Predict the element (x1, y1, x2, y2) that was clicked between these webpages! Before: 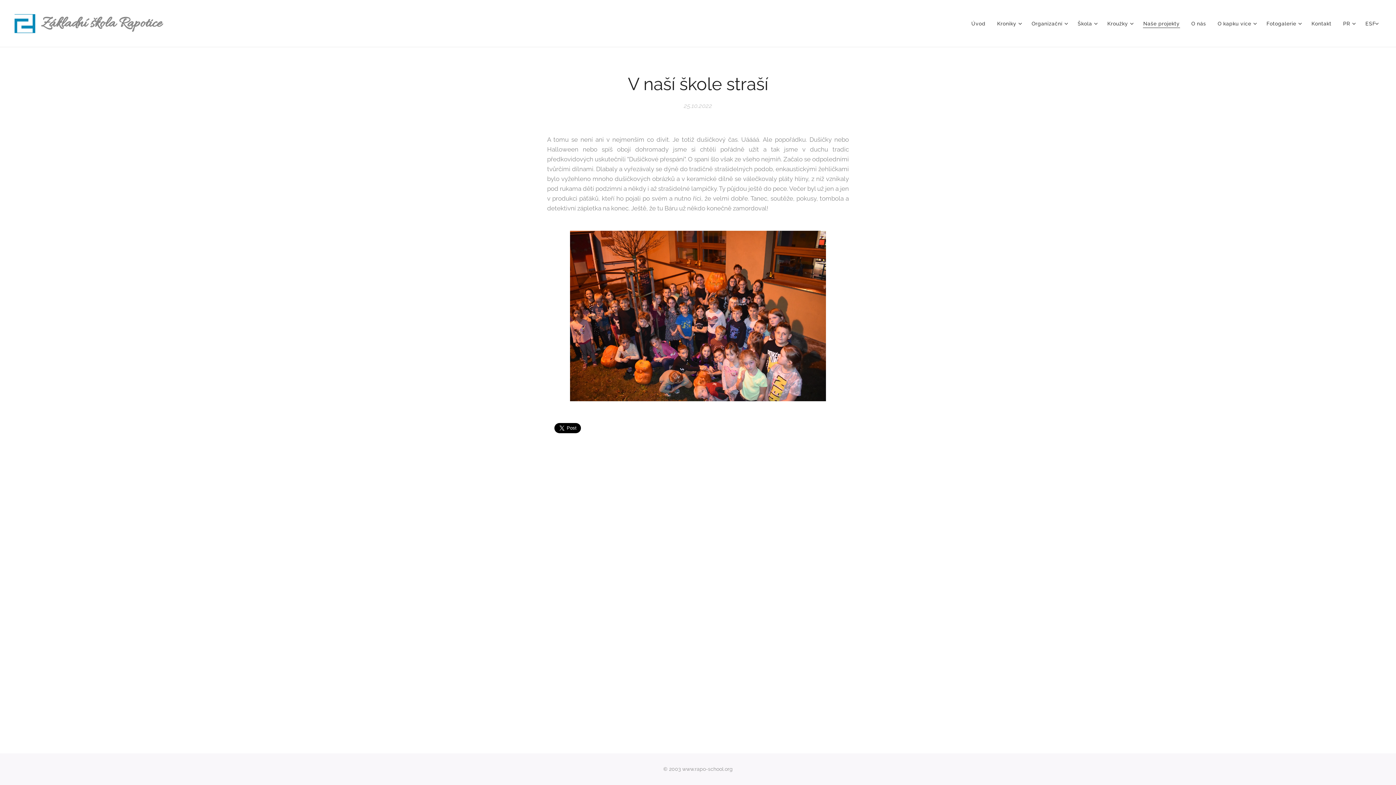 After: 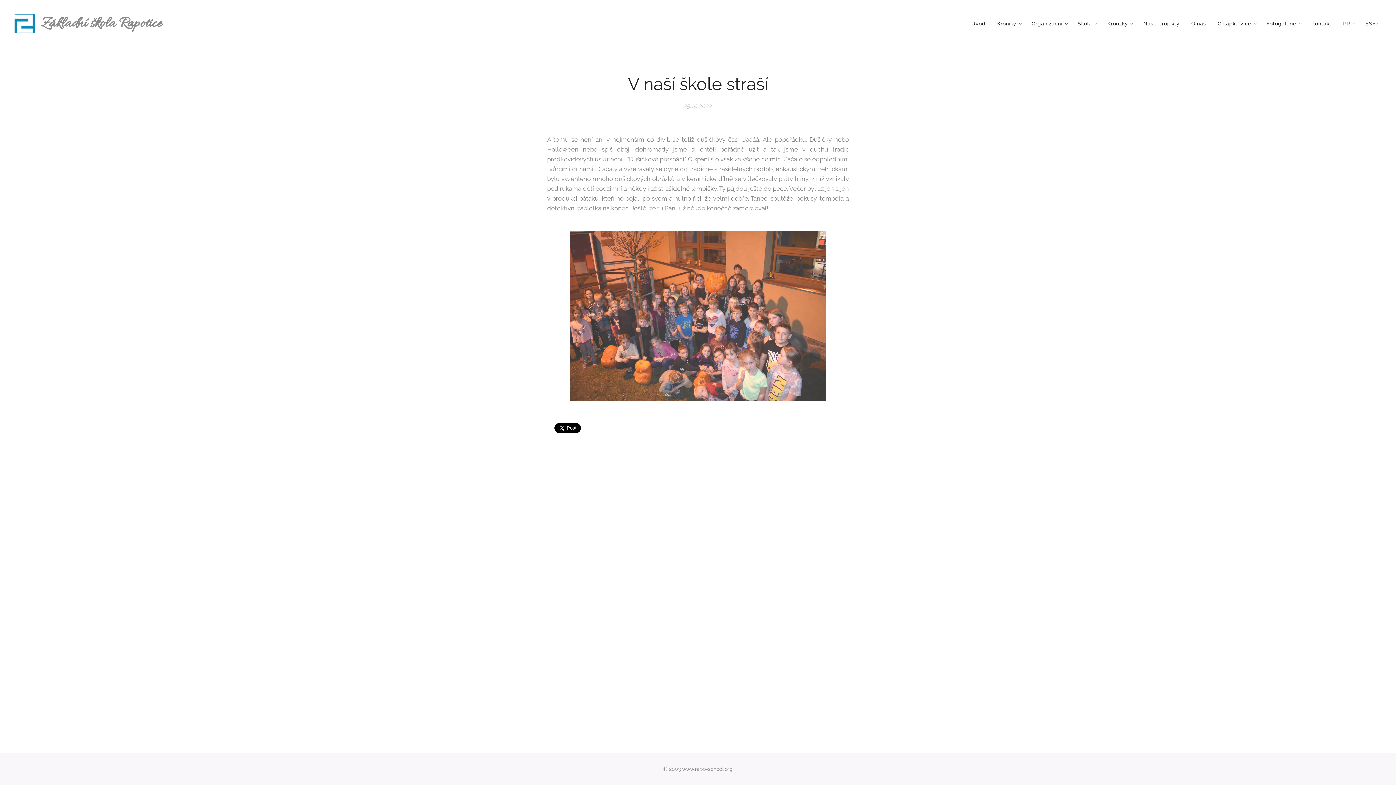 Action: bbox: (570, 230, 826, 401)